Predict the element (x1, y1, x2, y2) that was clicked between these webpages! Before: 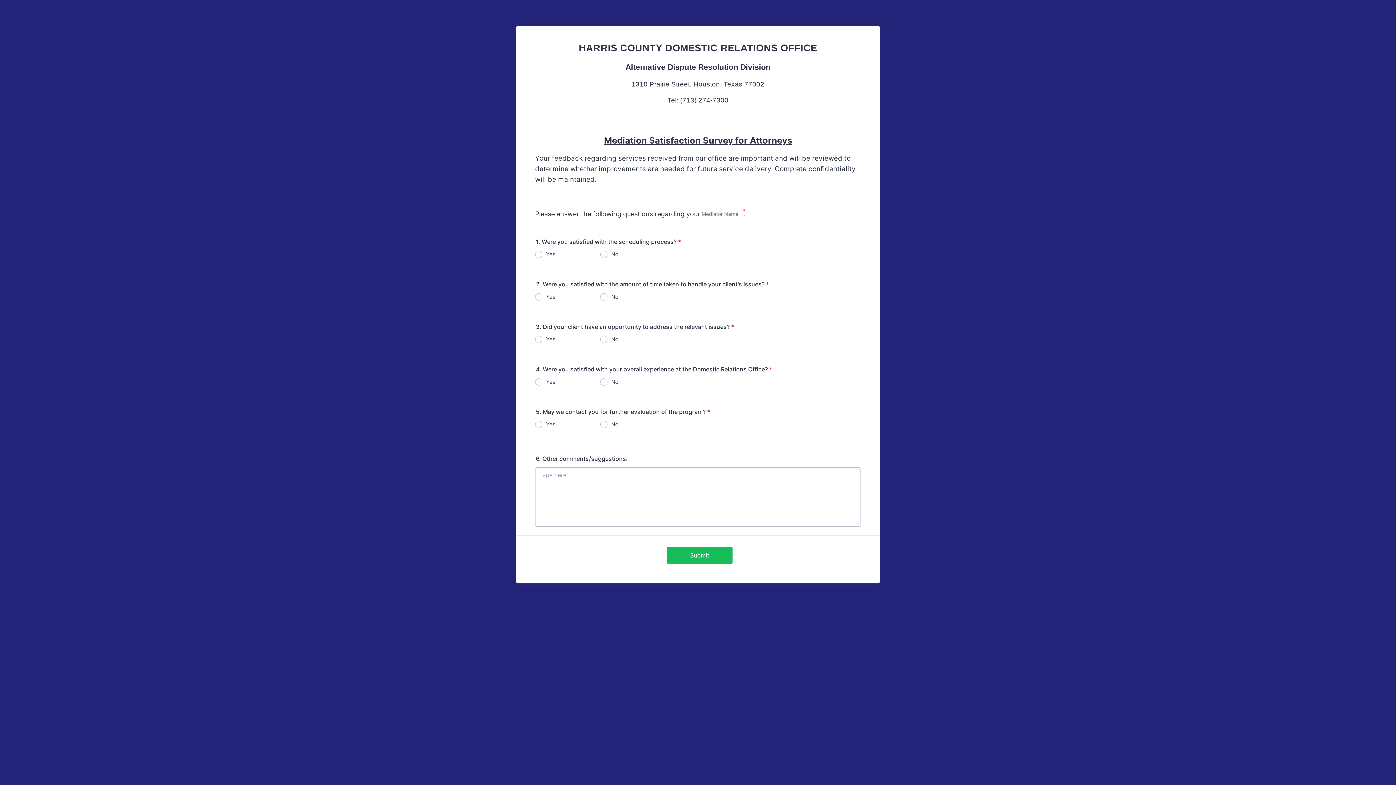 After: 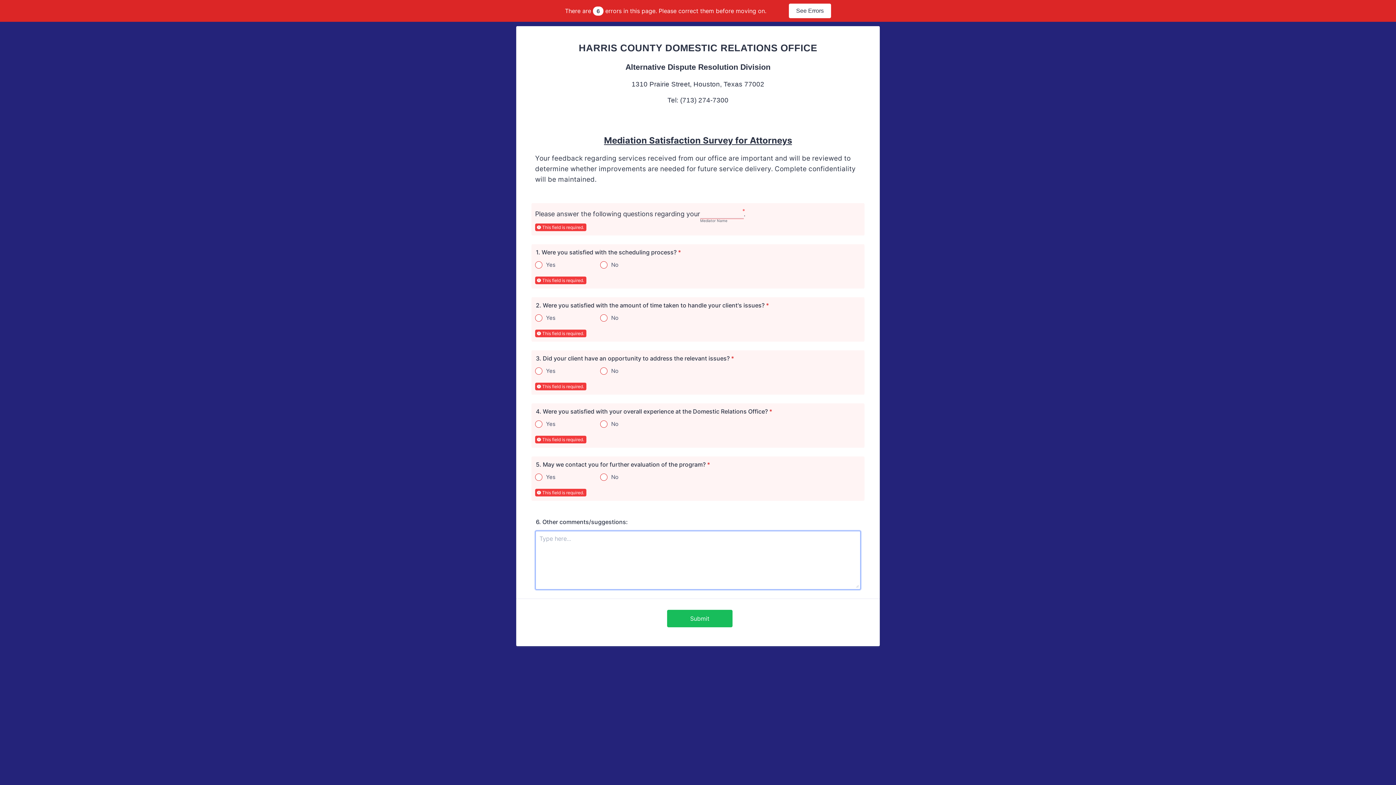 Action: bbox: (667, 546, 732, 564) label: Submit